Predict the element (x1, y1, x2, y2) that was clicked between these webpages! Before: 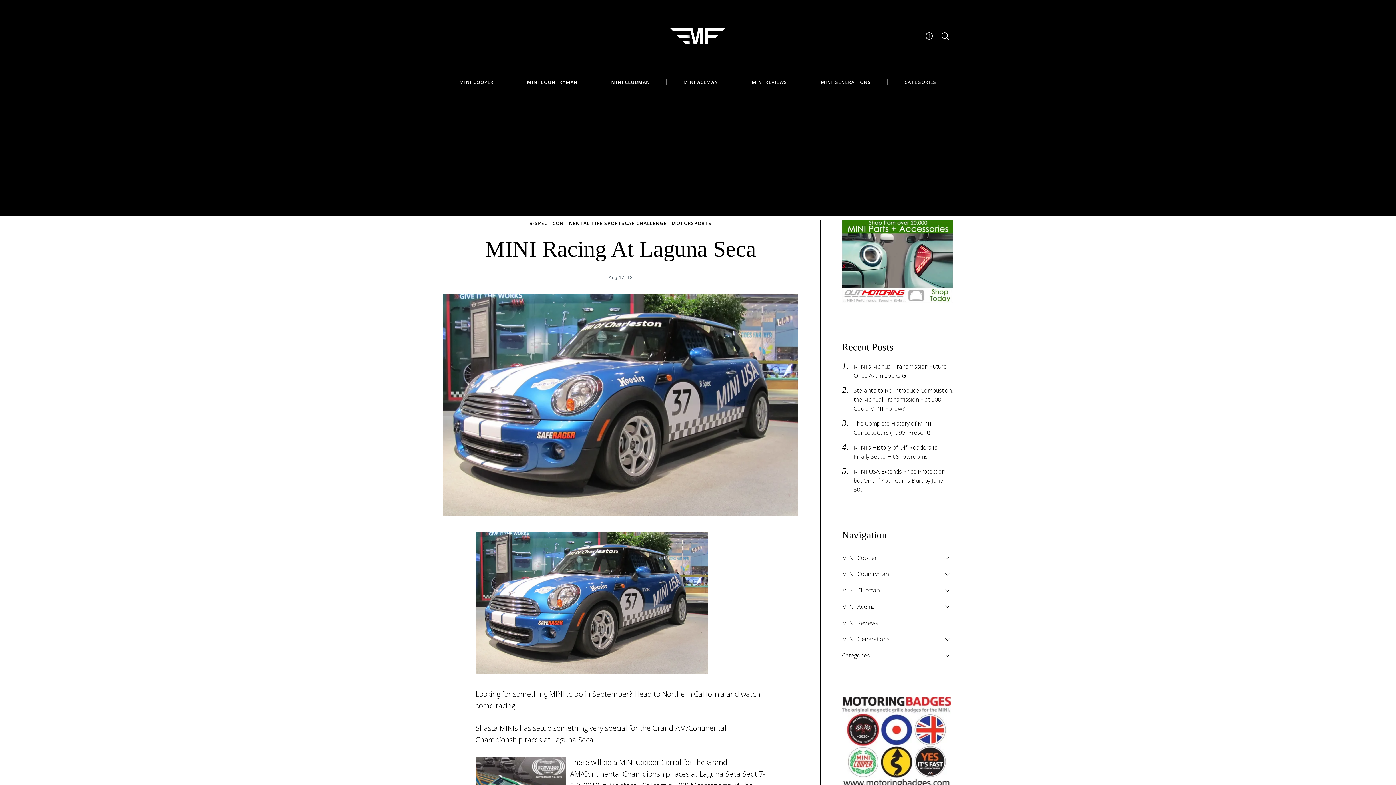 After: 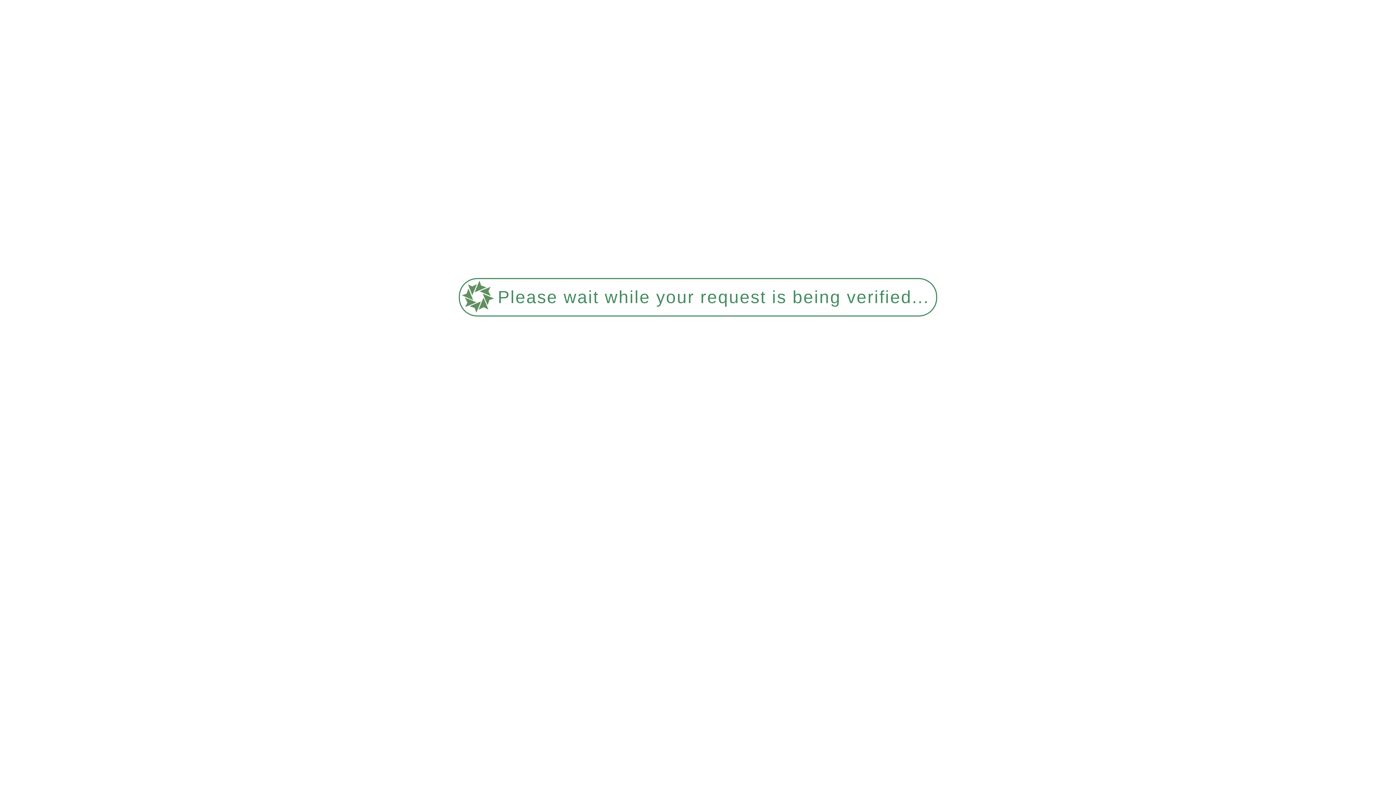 Action: bbox: (842, 617, 953, 629) label: MINI Reviews